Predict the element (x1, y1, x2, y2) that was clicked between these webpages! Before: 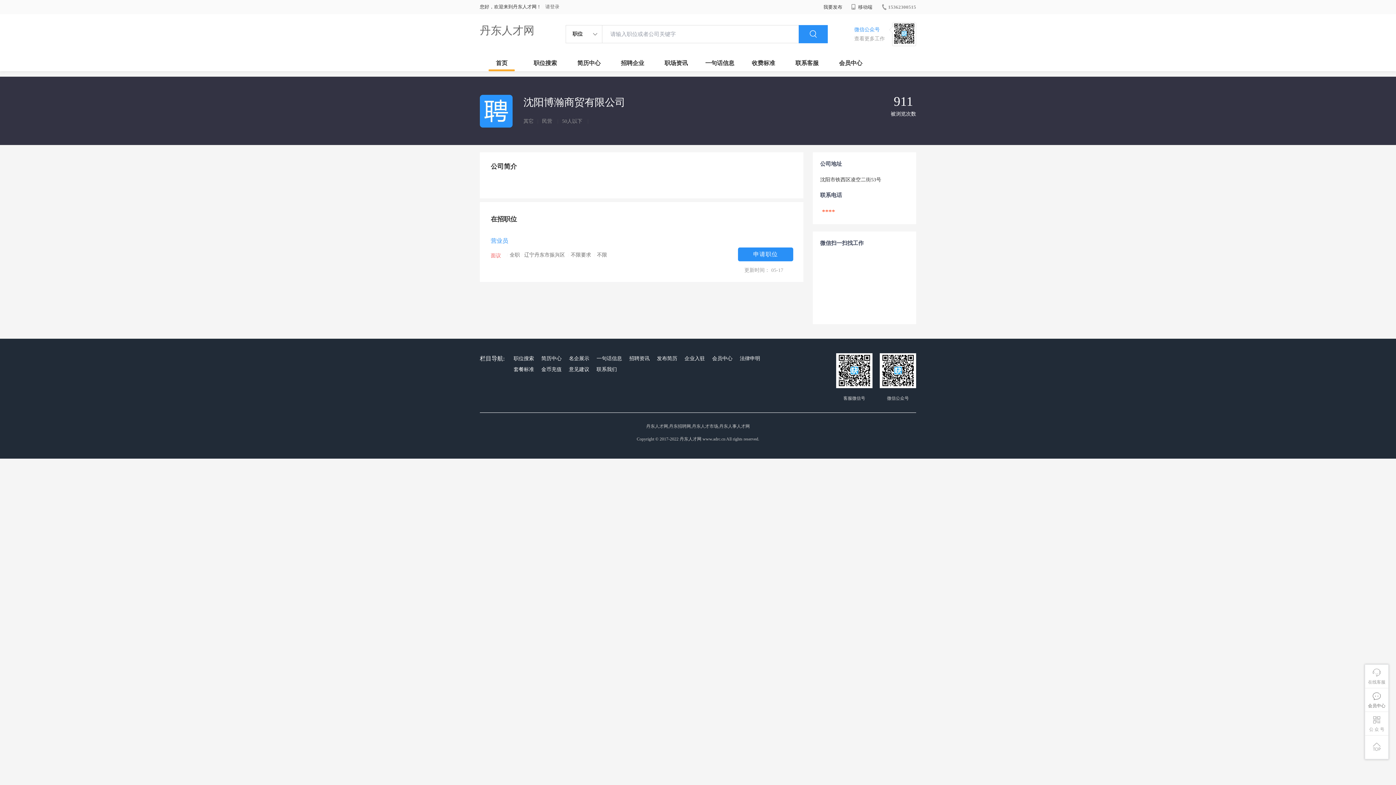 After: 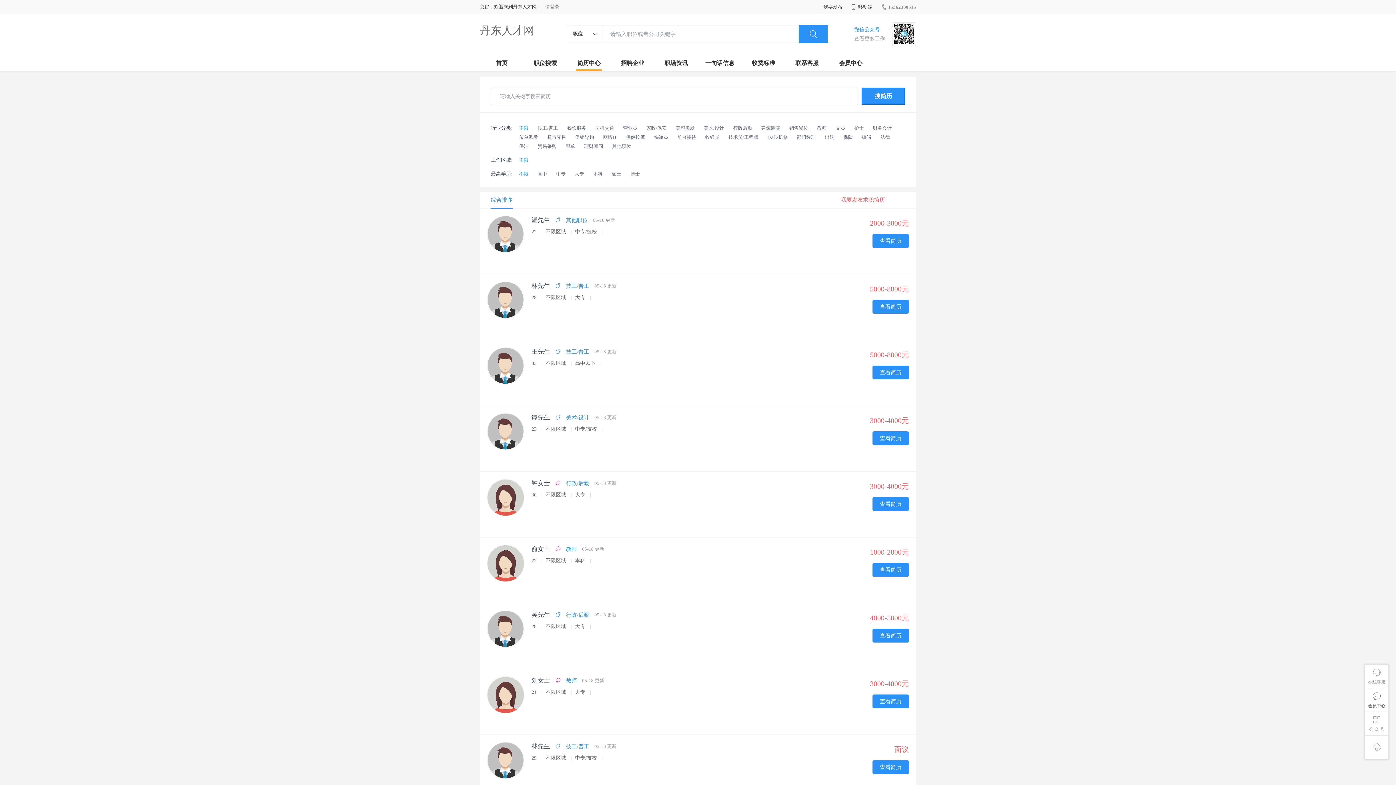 Action: bbox: (539, 353, 563, 364) label: 简历中心